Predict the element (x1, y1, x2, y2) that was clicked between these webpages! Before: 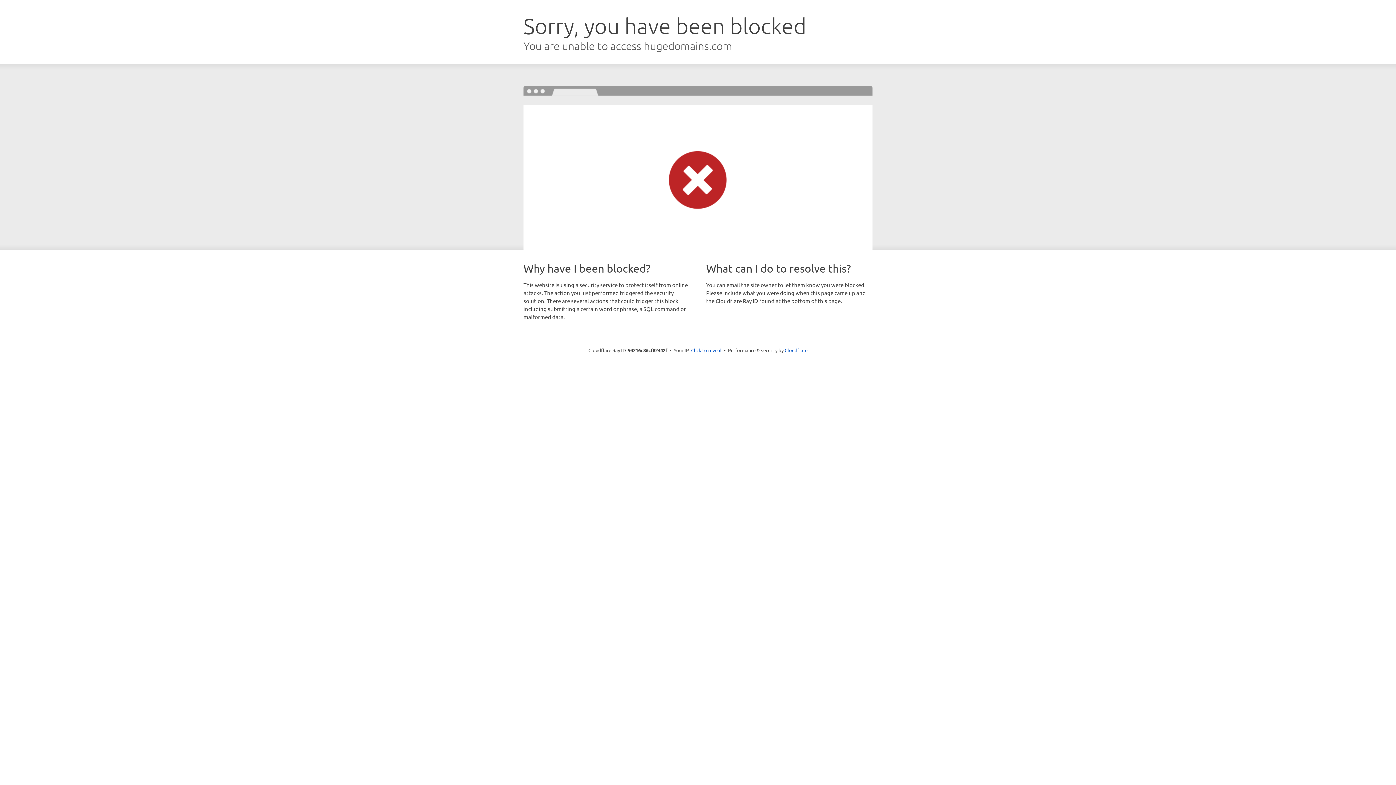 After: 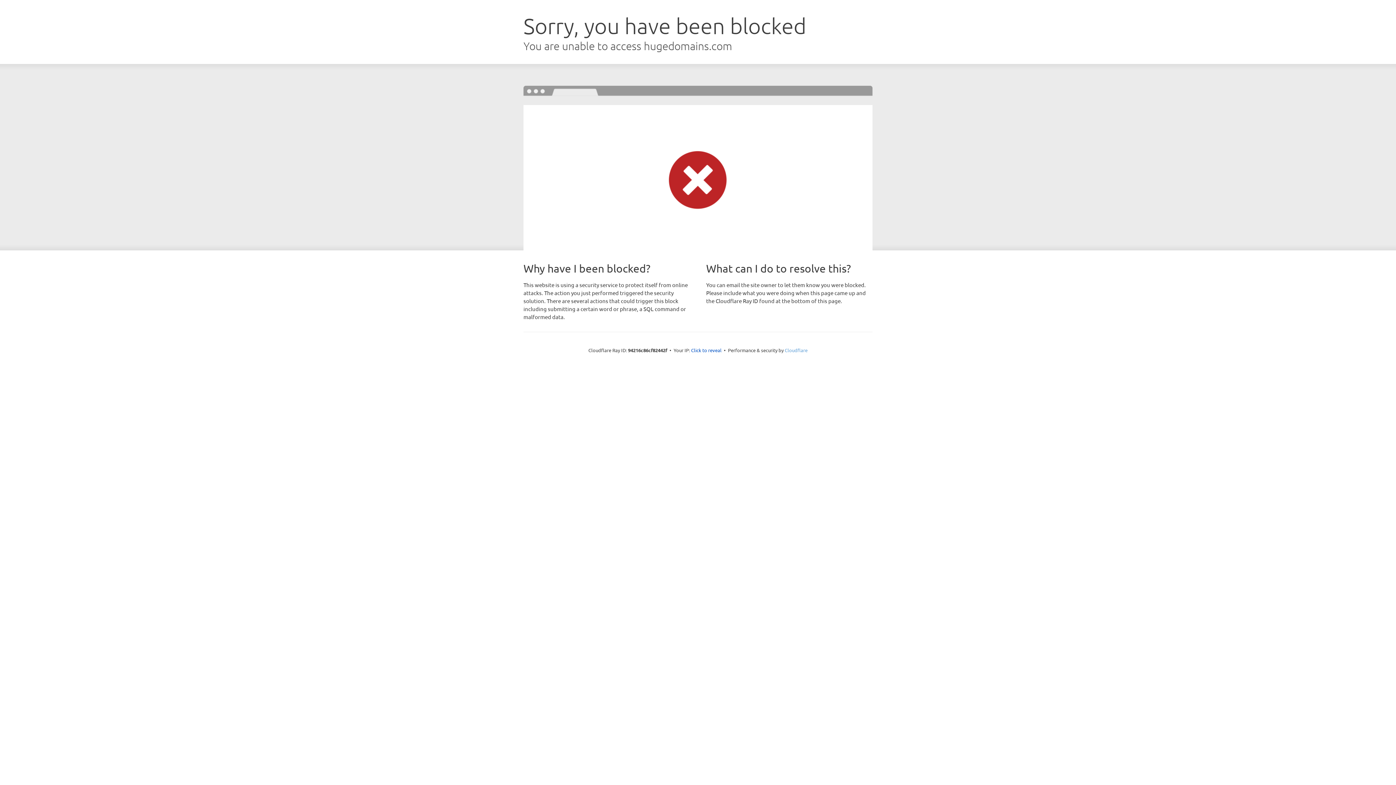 Action: label: Cloudflare bbox: (784, 347, 807, 353)